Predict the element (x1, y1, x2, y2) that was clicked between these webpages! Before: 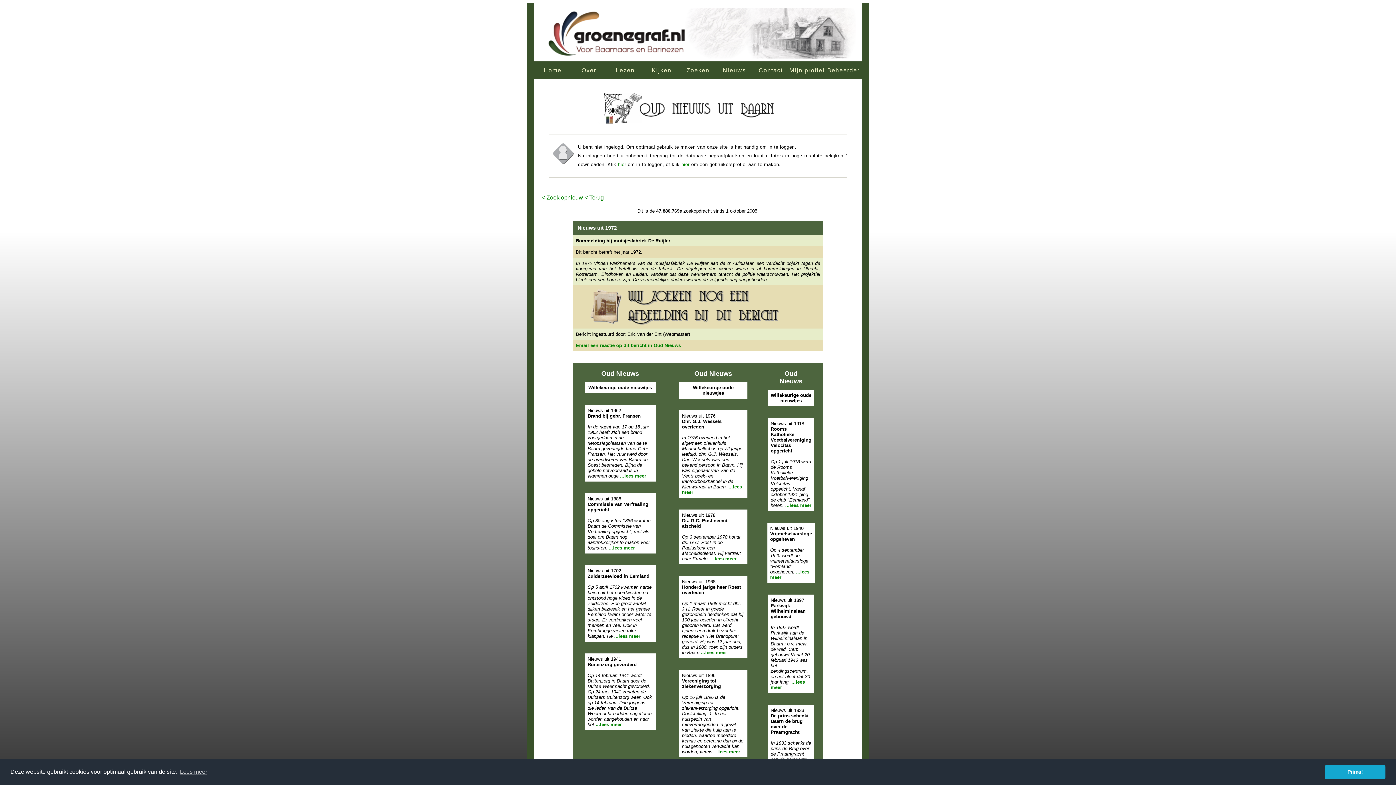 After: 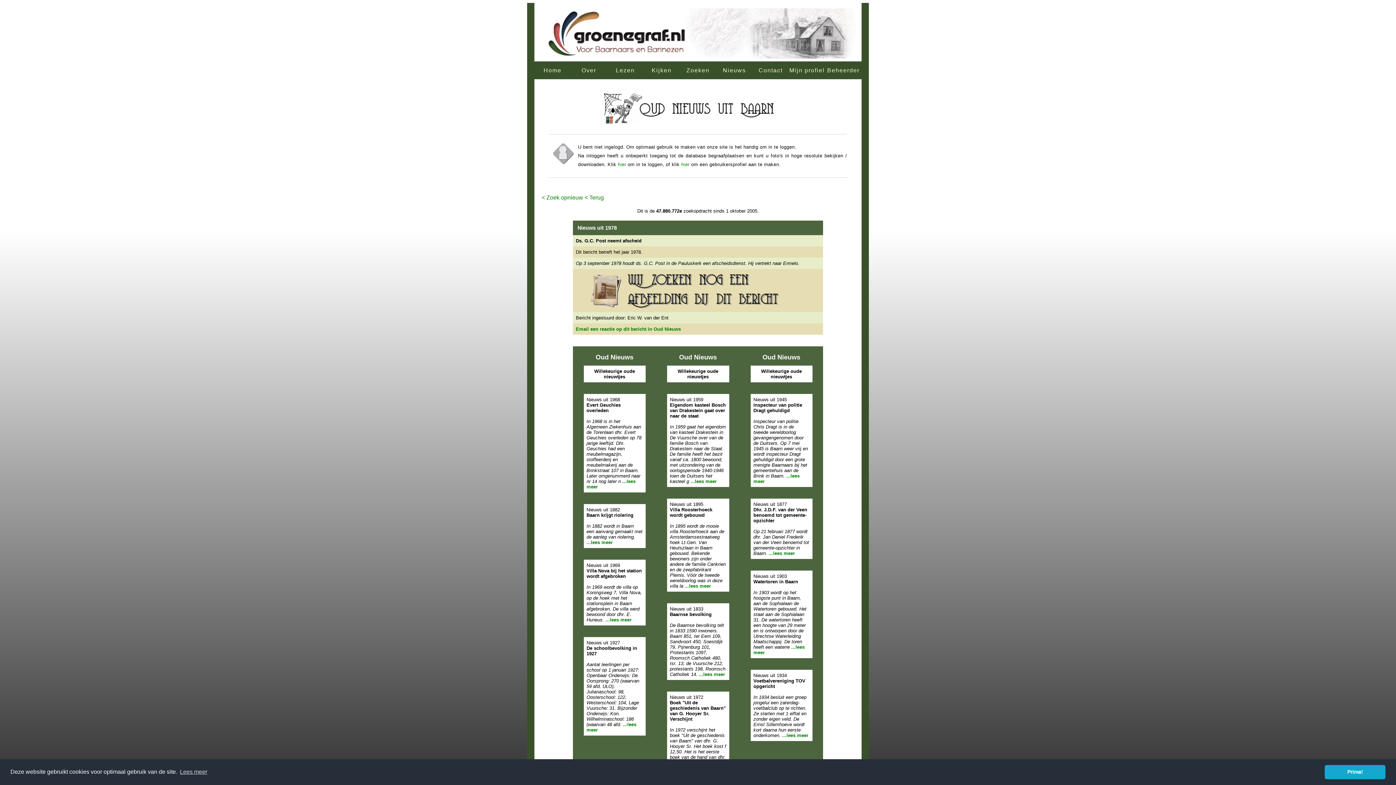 Action: label: ...lees meer bbox: (710, 556, 736, 561)